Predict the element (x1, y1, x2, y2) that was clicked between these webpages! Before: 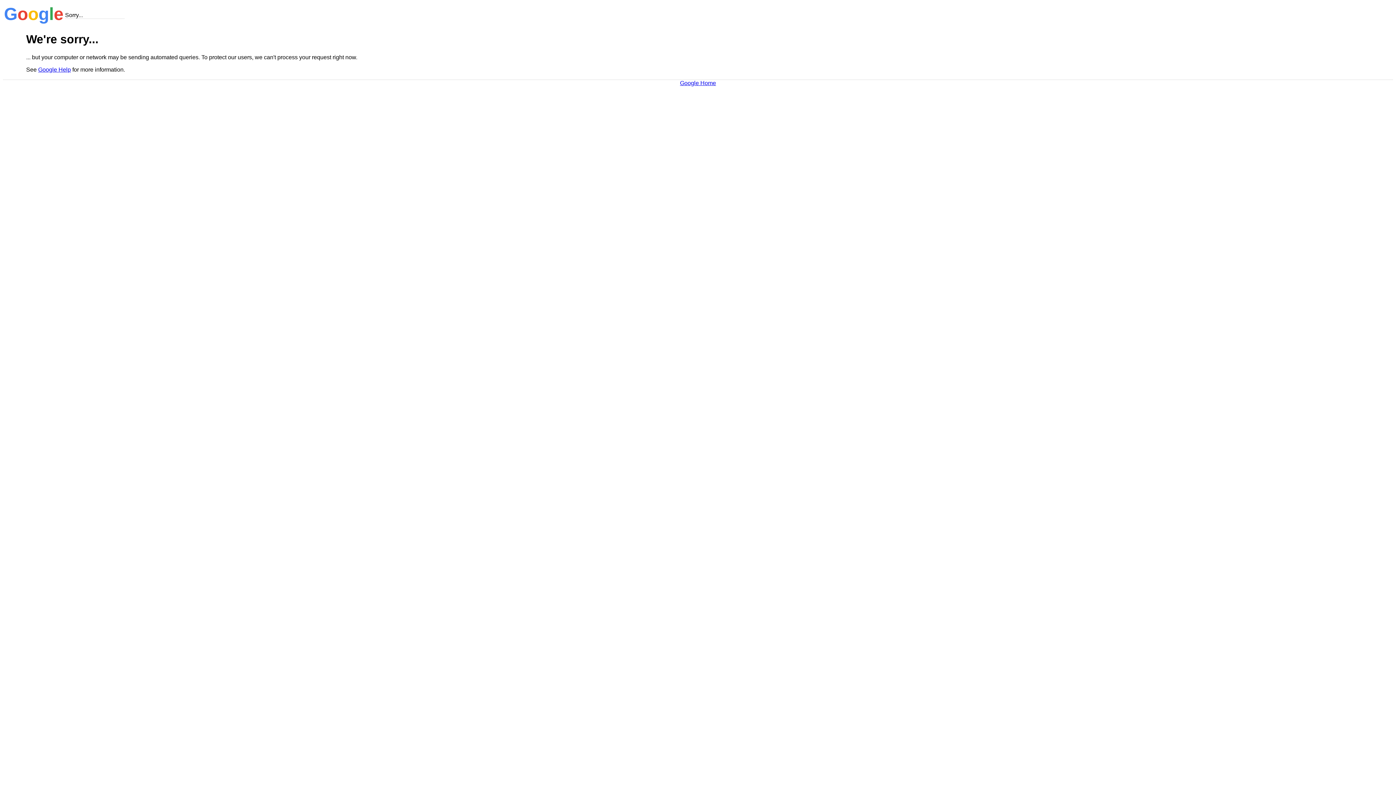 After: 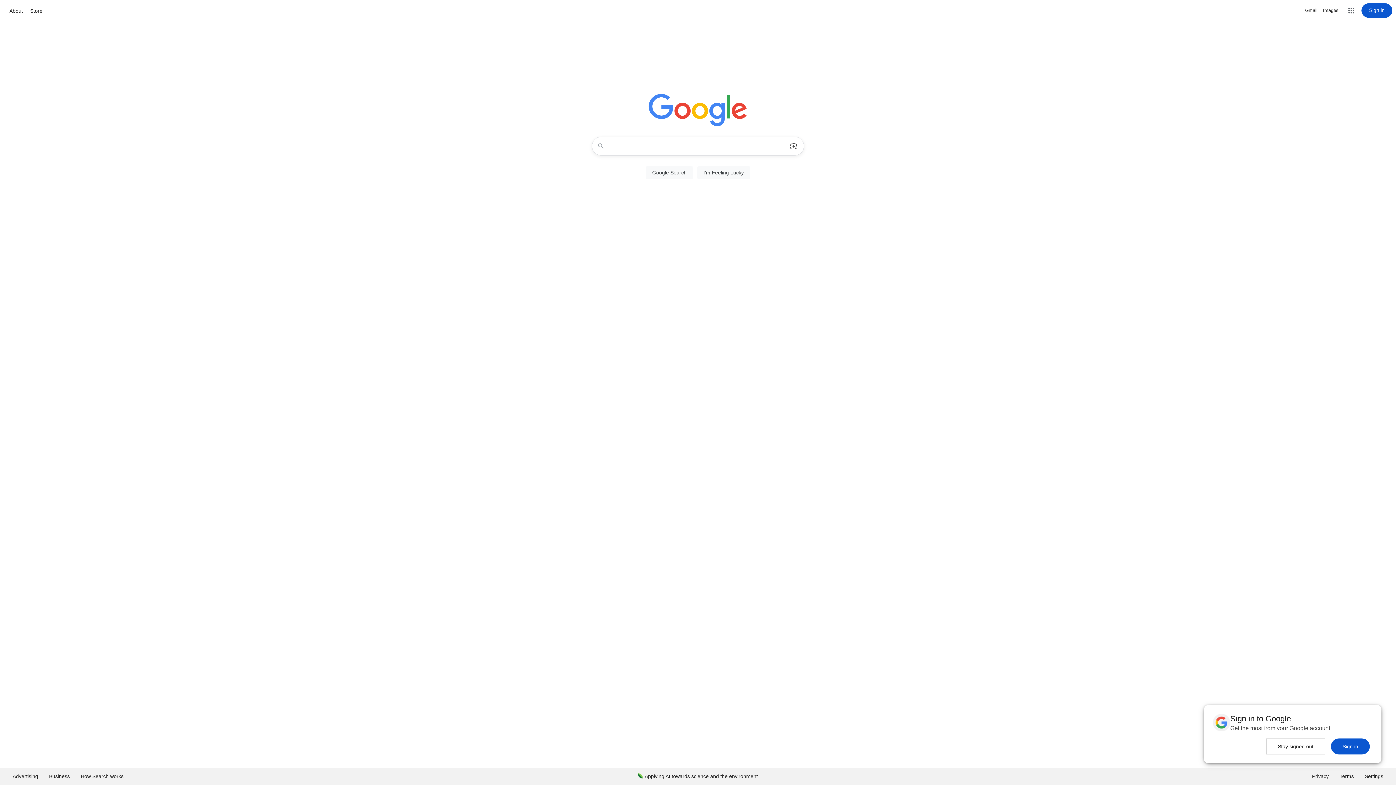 Action: bbox: (680, 79, 716, 86) label: Google Home